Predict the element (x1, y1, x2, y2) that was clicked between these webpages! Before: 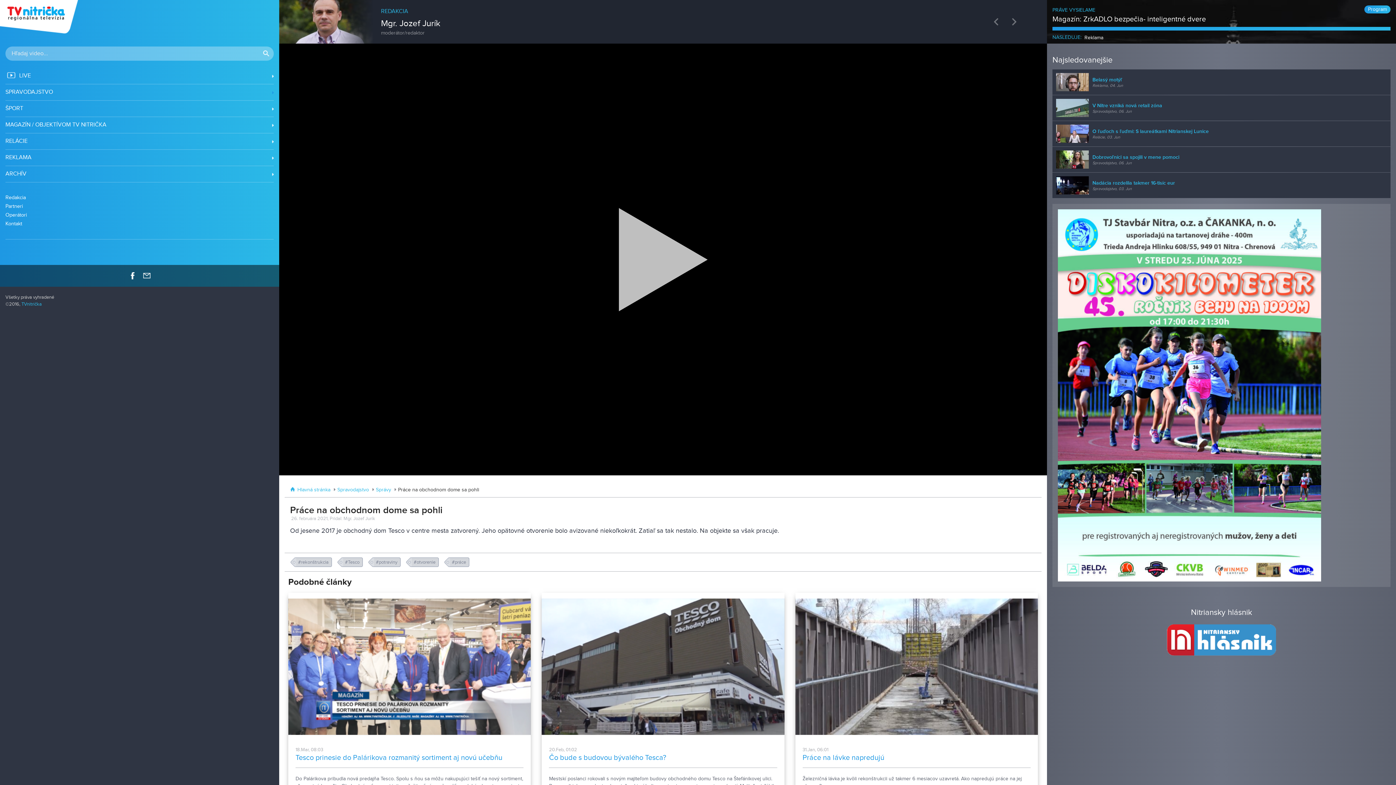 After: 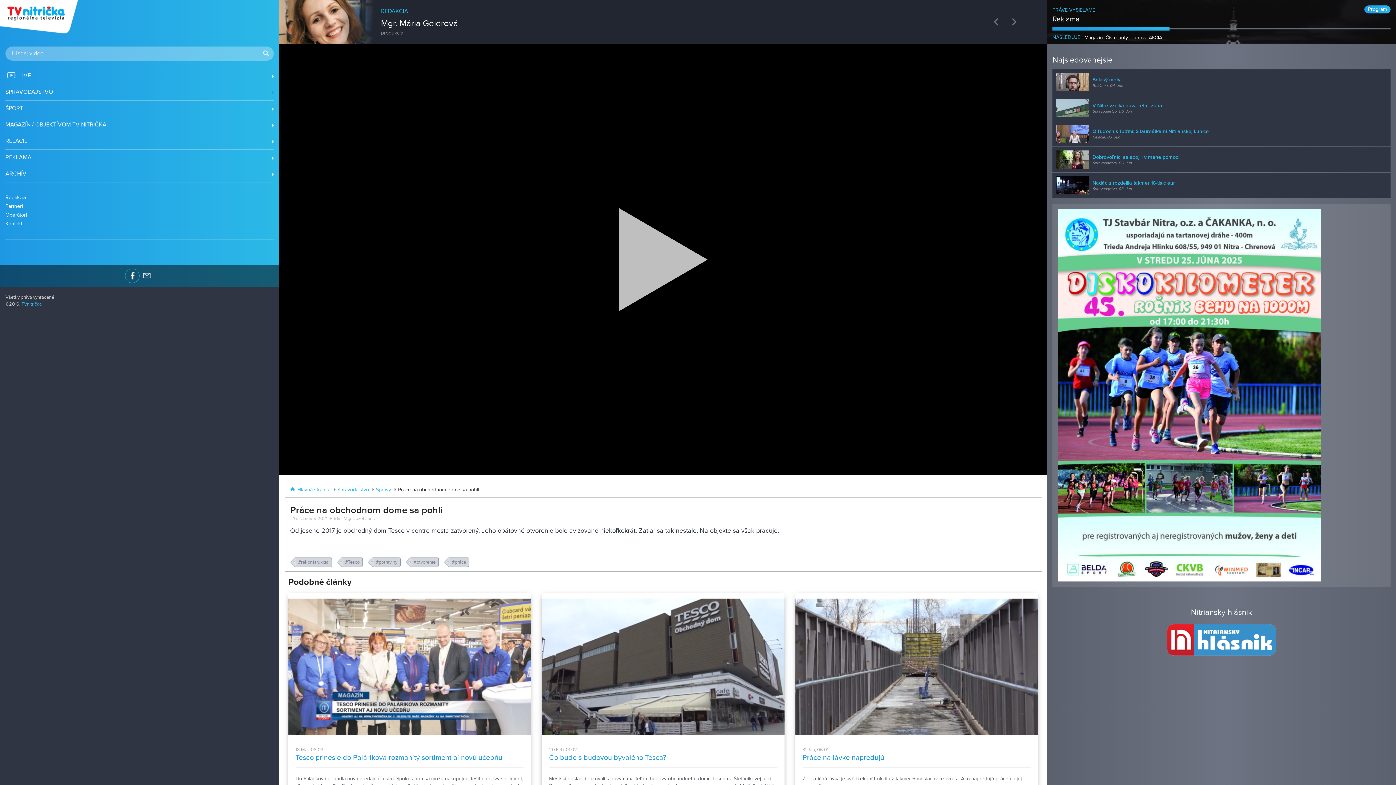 Action: bbox: (128, 272, 136, 279) label:  